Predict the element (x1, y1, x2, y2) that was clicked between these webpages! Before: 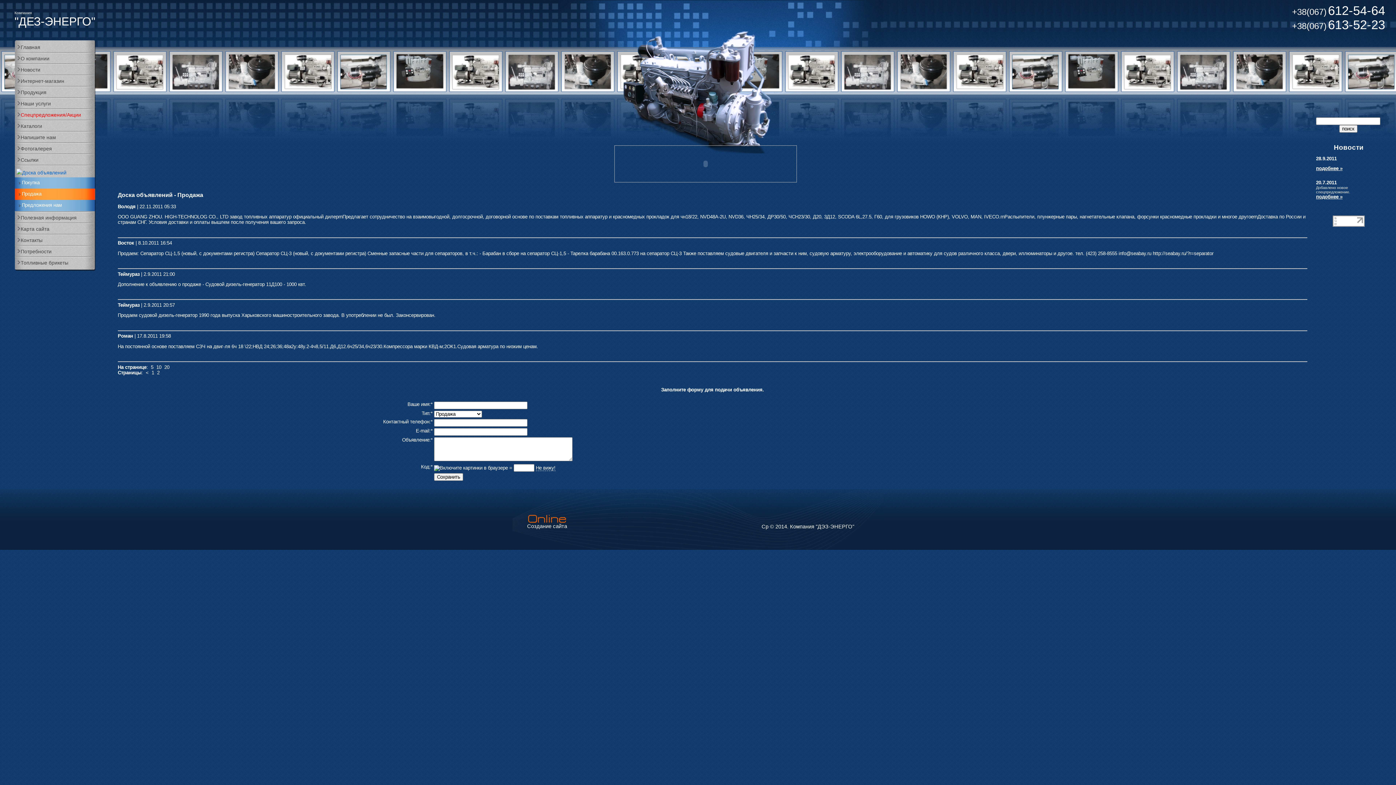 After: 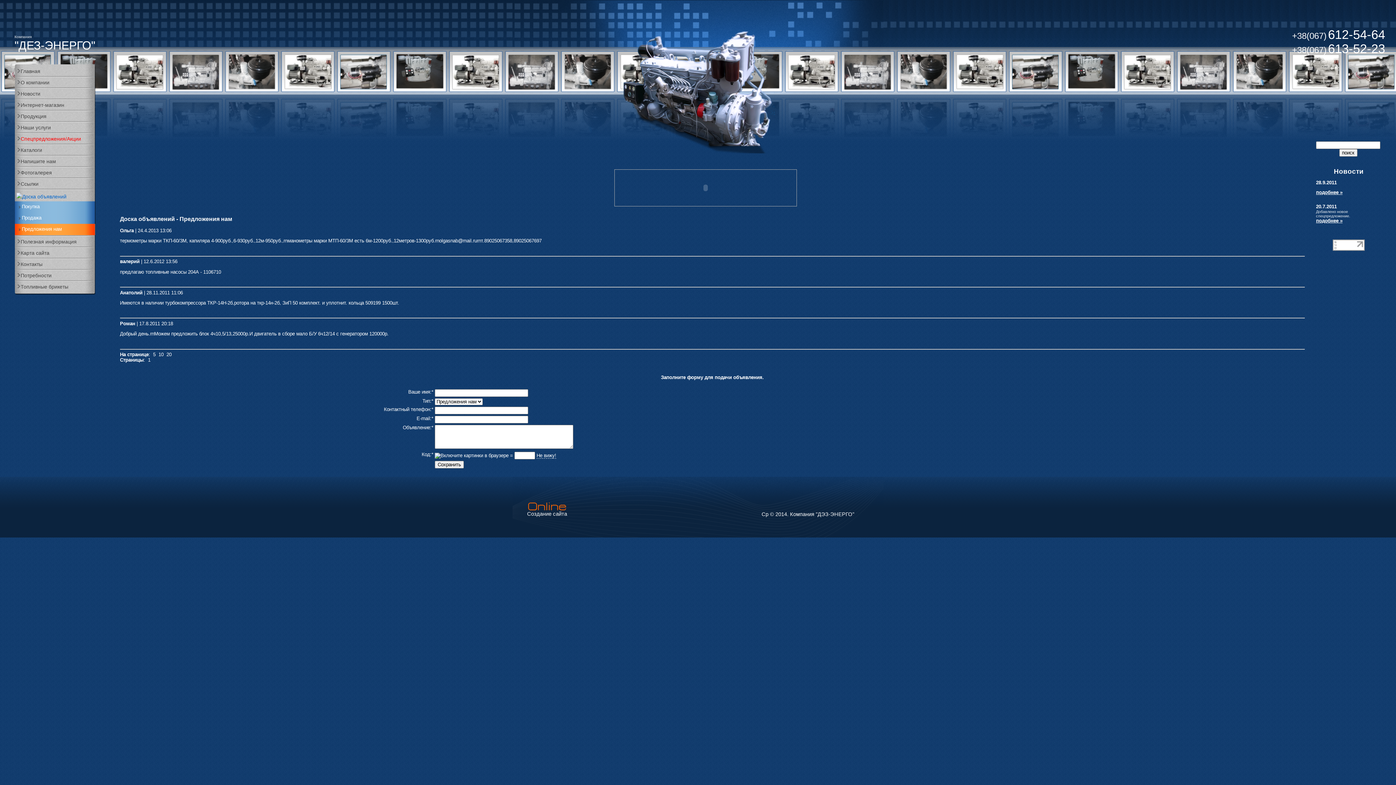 Action: bbox: (14, 200, 96, 211) label: Предложения нам